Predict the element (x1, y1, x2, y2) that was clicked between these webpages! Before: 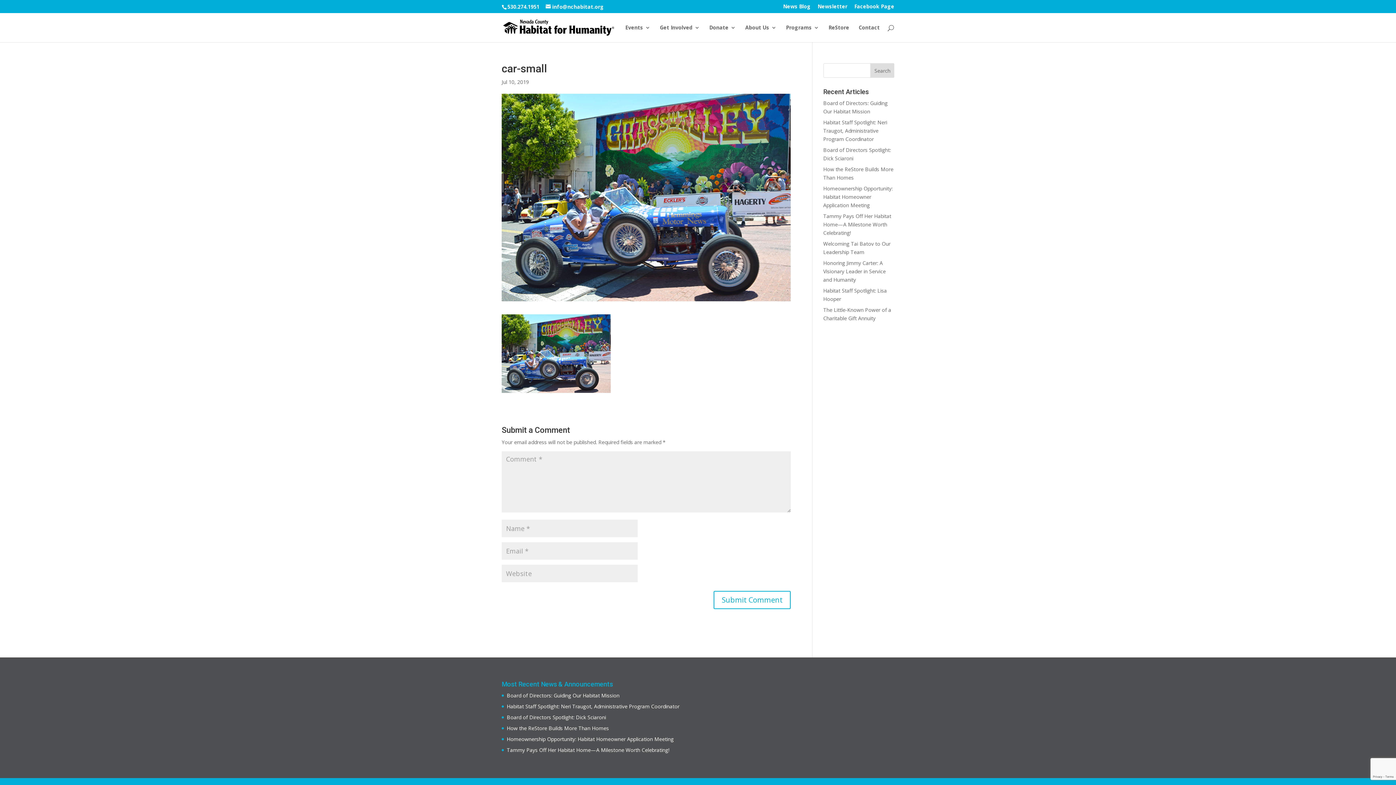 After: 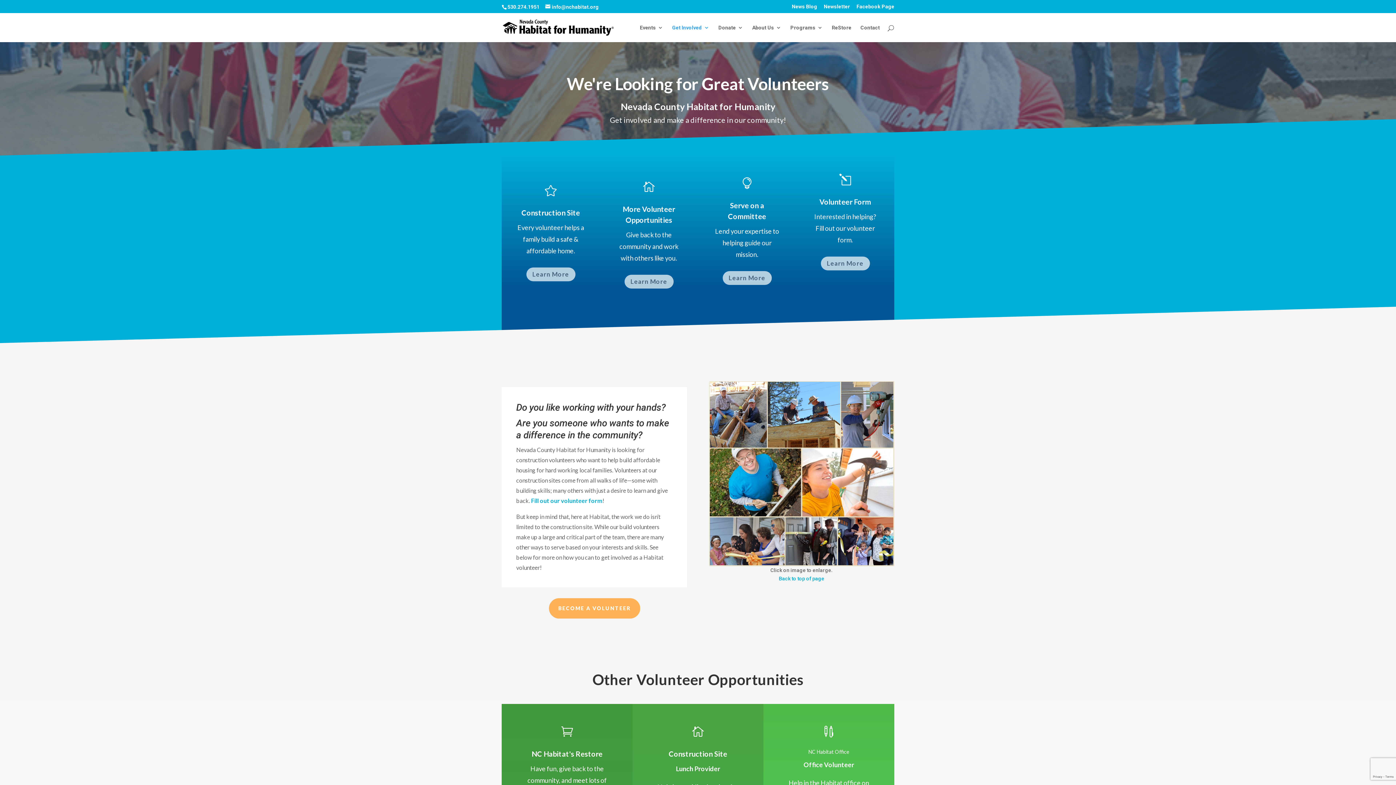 Action: bbox: (660, 25, 700, 42) label: Get Involved